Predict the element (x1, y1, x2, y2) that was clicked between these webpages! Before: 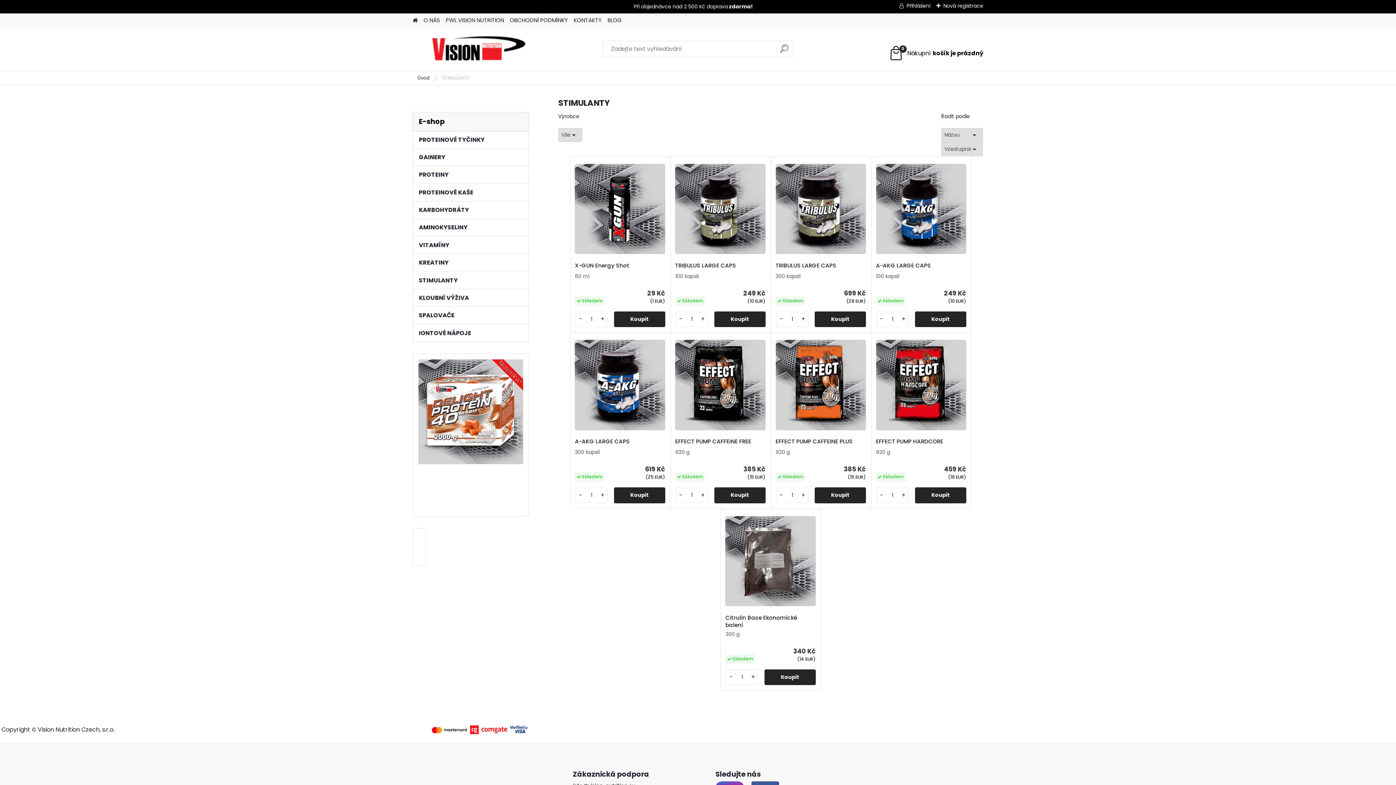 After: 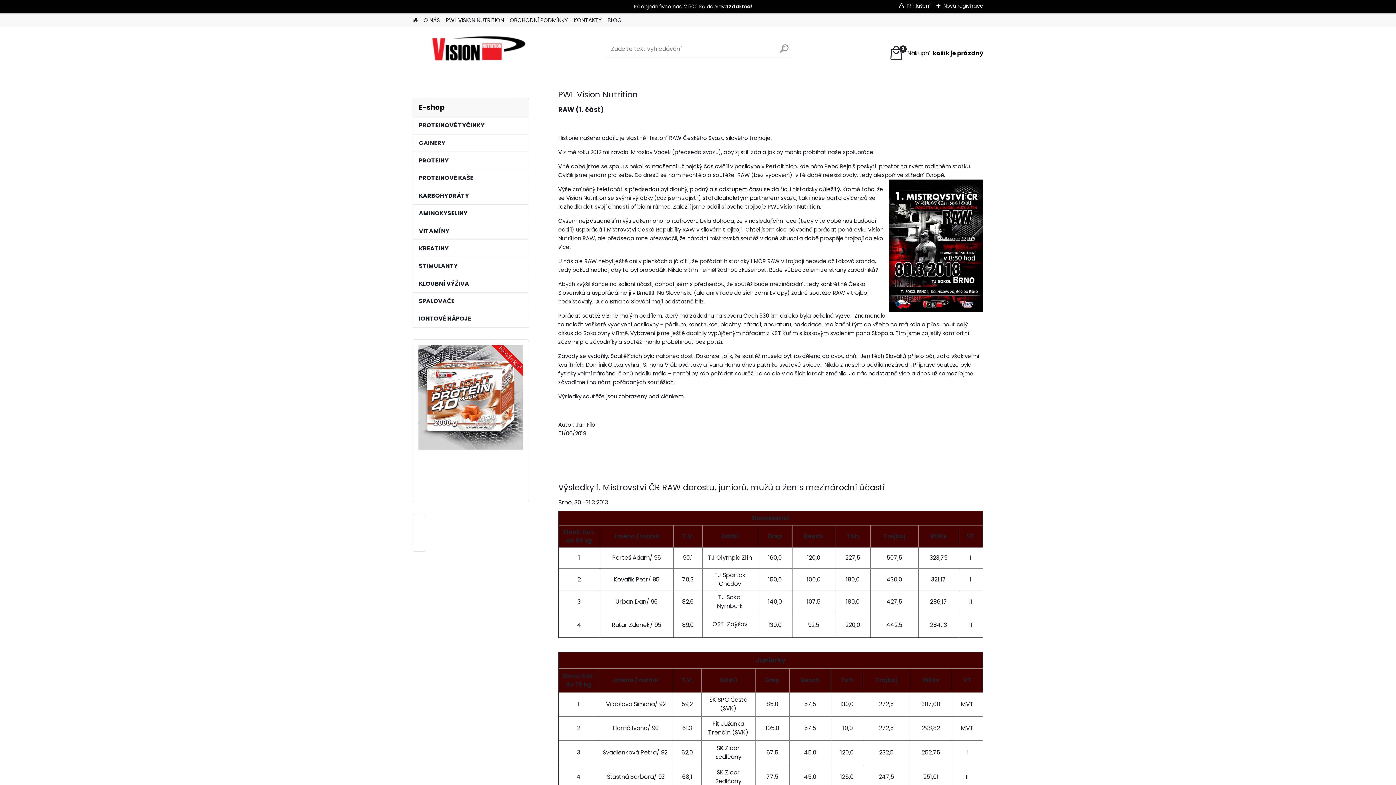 Action: bbox: (445, 13, 504, 27) label: PWL VISION NUTRITION